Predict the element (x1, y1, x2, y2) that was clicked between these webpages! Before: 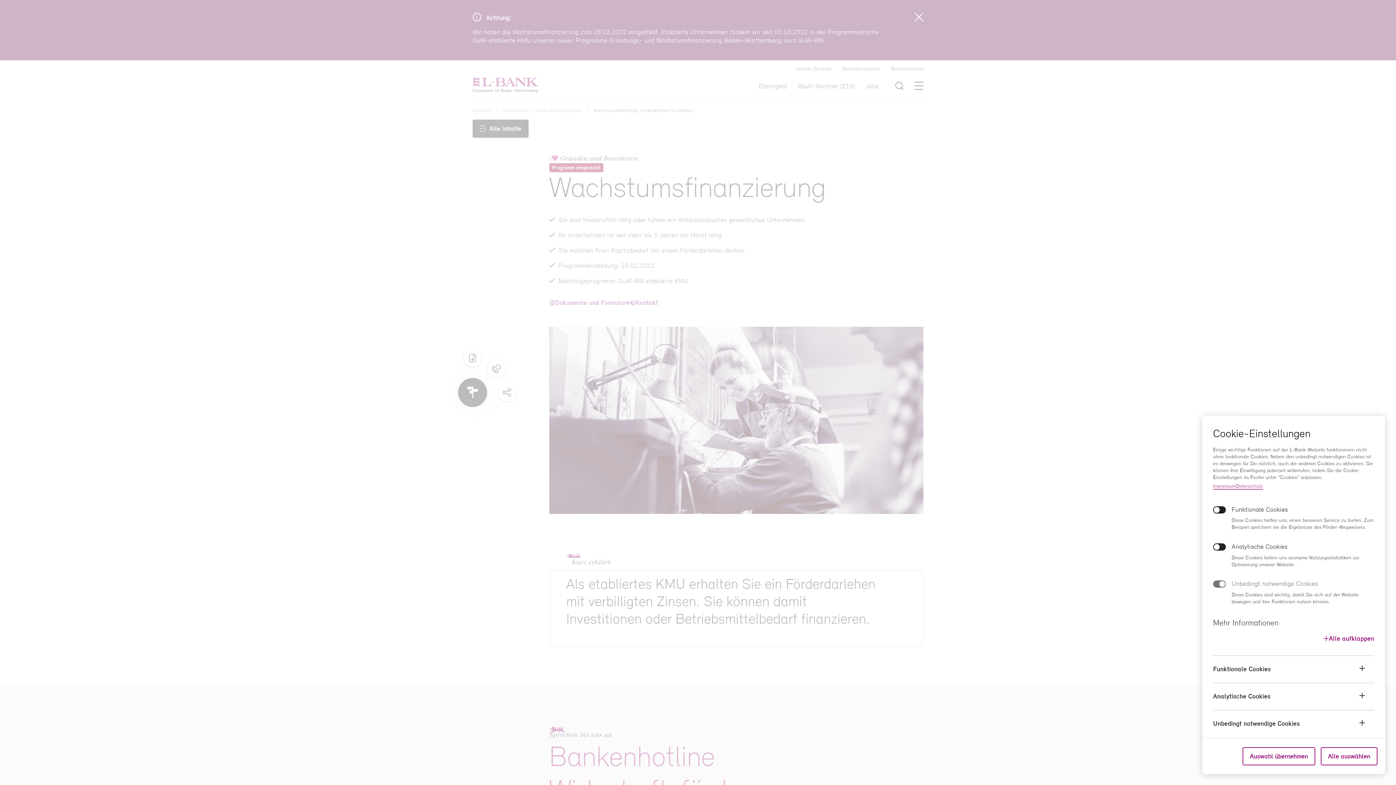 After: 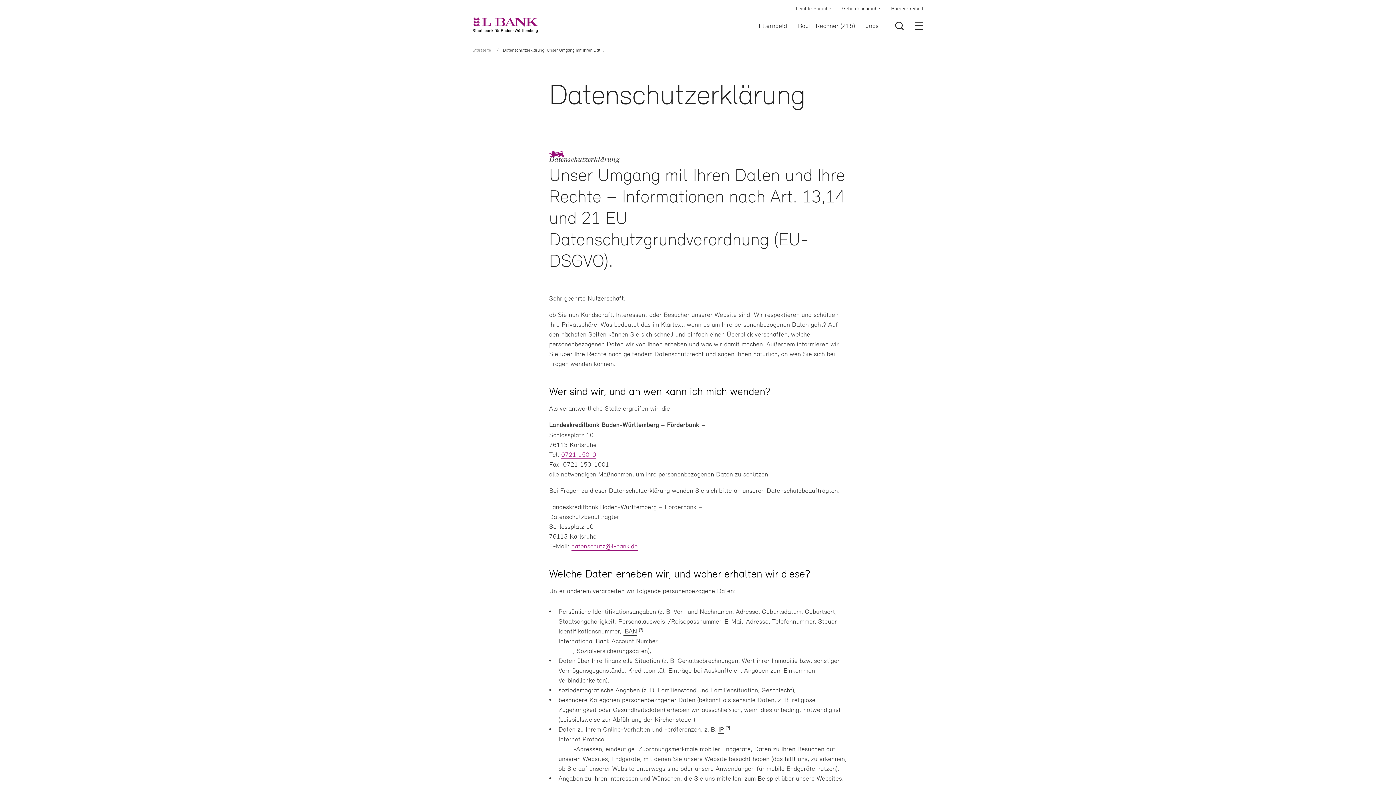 Action: label: Datenschutz bbox: (1236, 482, 1263, 489)